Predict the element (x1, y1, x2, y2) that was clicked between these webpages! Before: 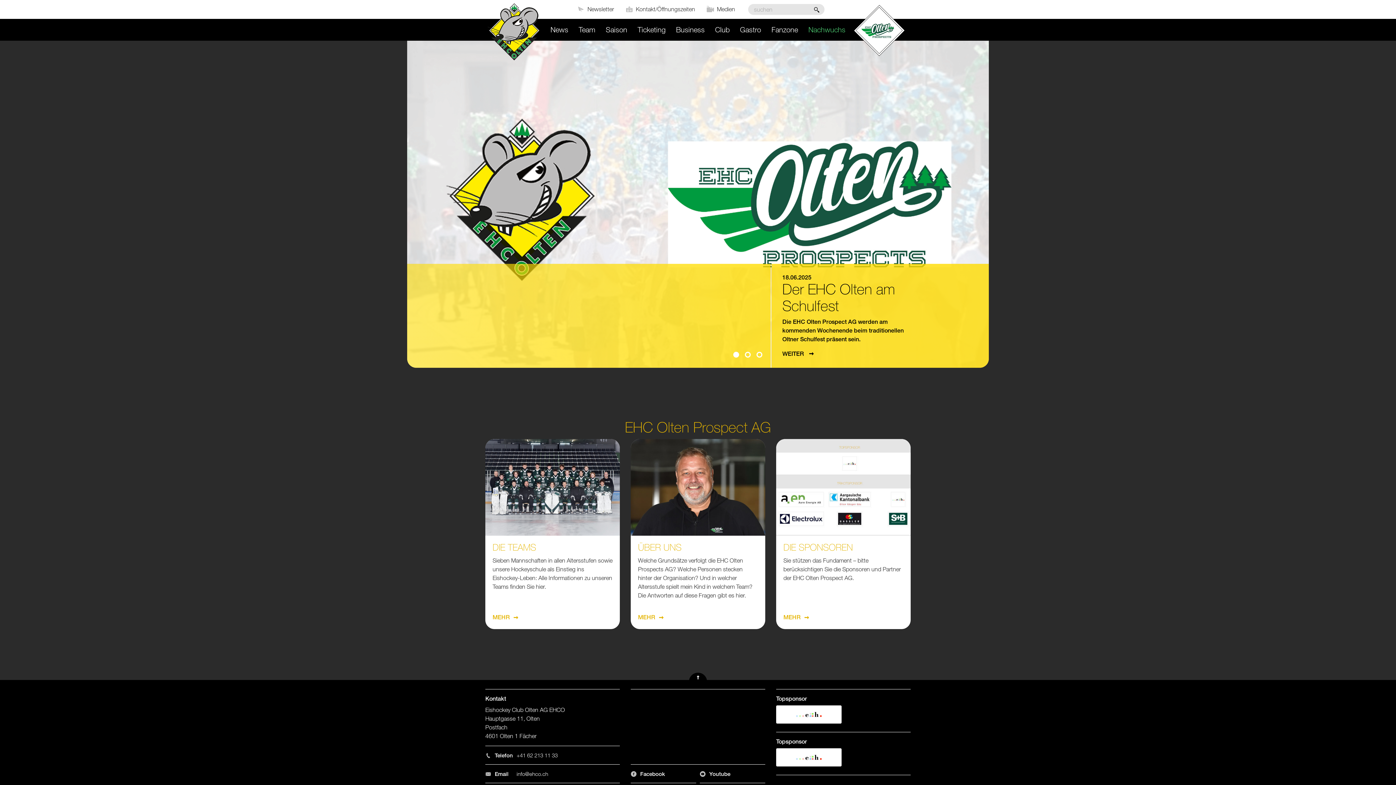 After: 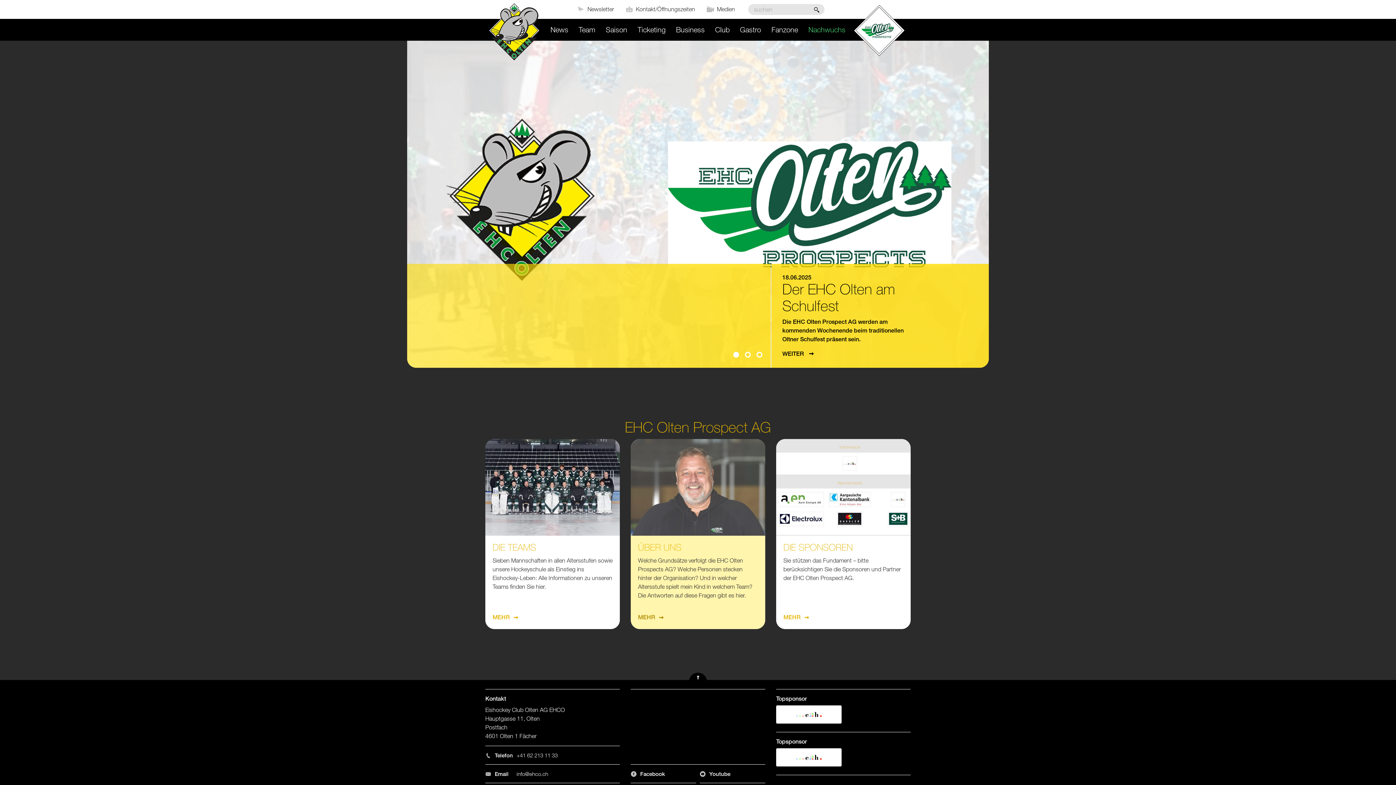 Action: bbox: (638, 613, 663, 622) label: MEHR